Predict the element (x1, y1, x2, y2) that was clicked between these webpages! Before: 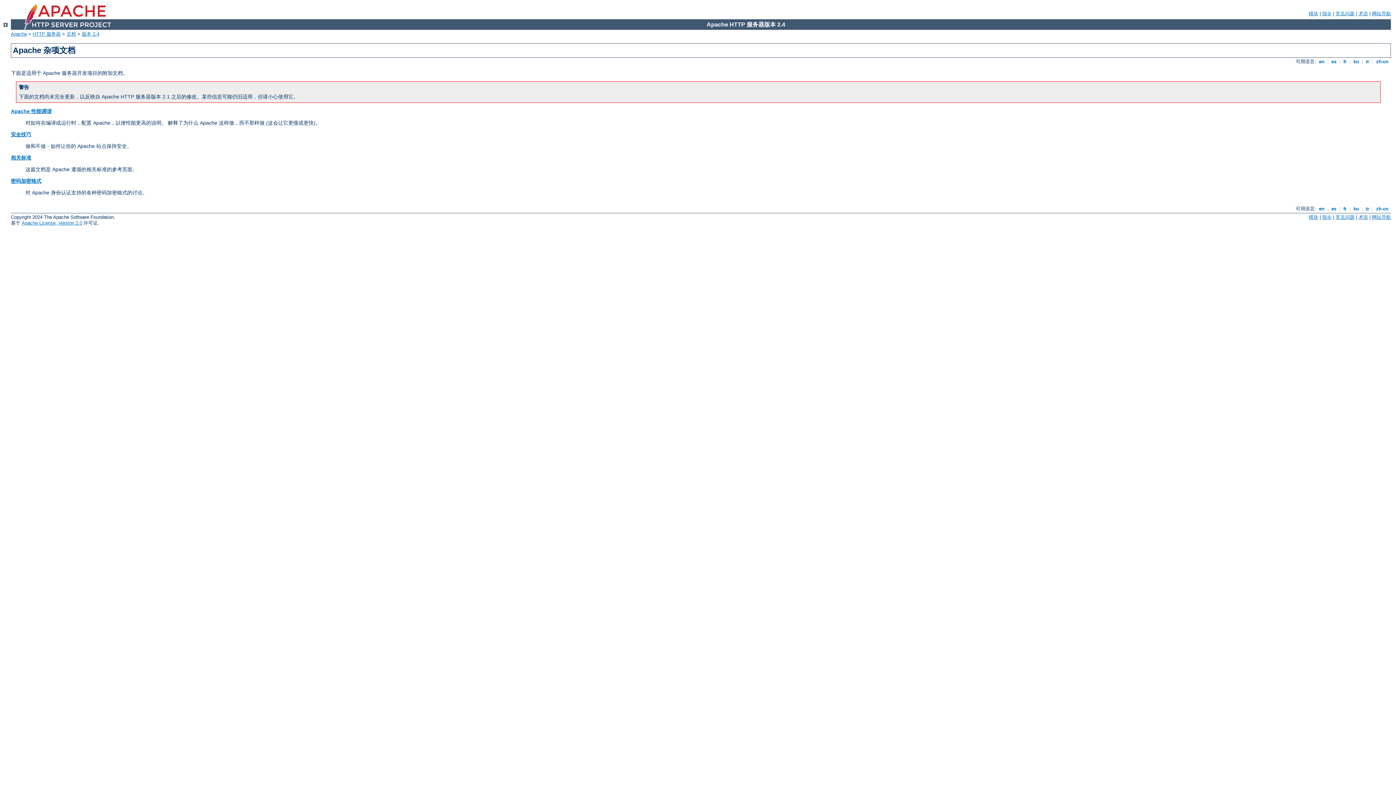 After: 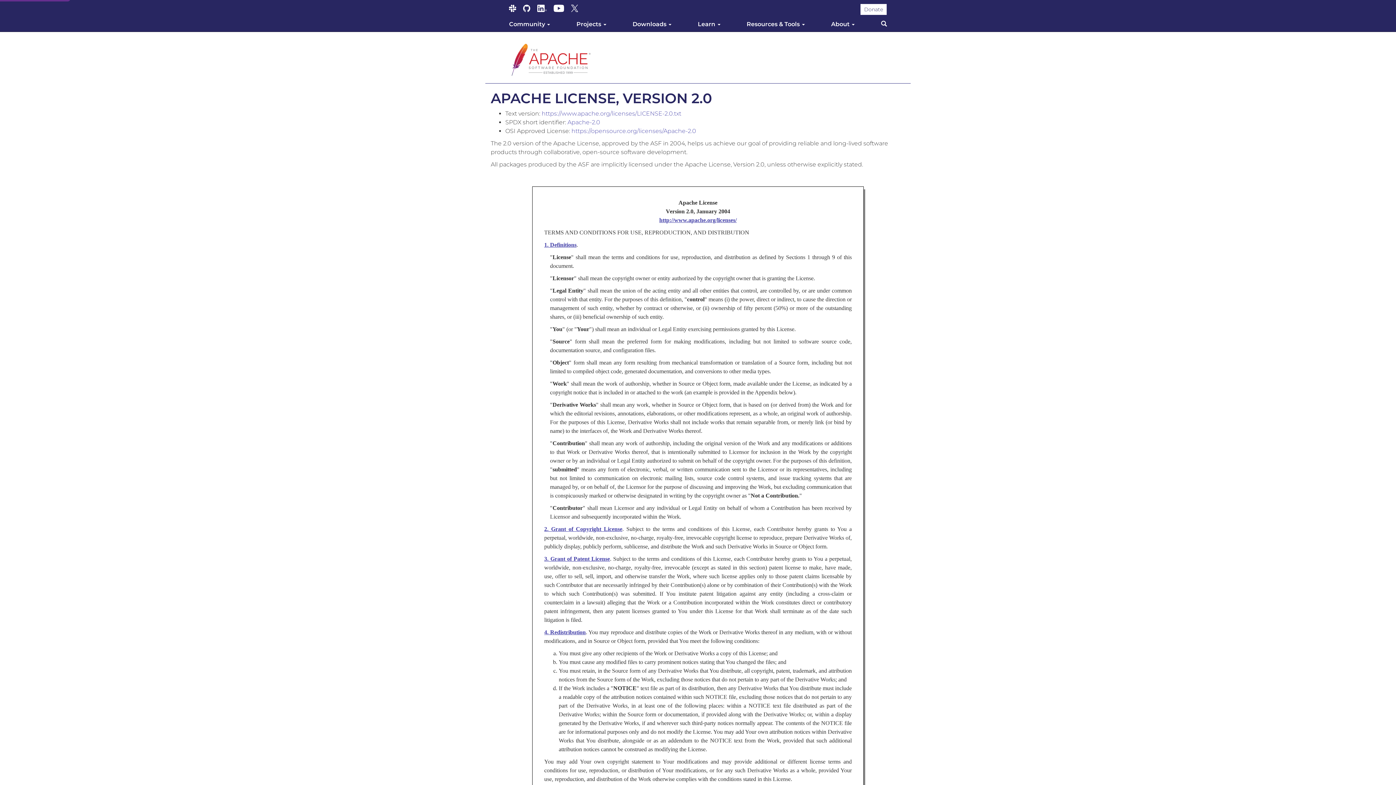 Action: bbox: (21, 220, 82, 225) label: Apache License, Version 2.0